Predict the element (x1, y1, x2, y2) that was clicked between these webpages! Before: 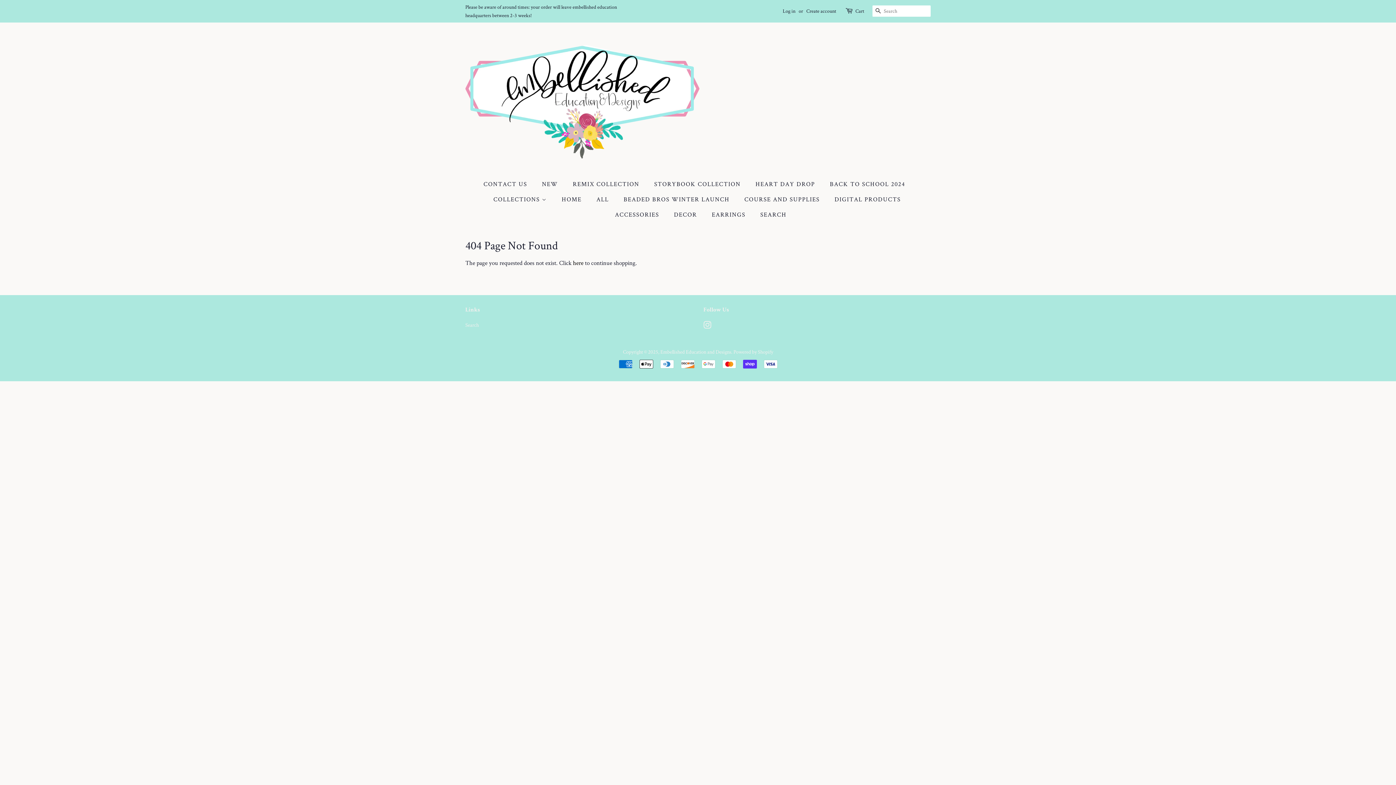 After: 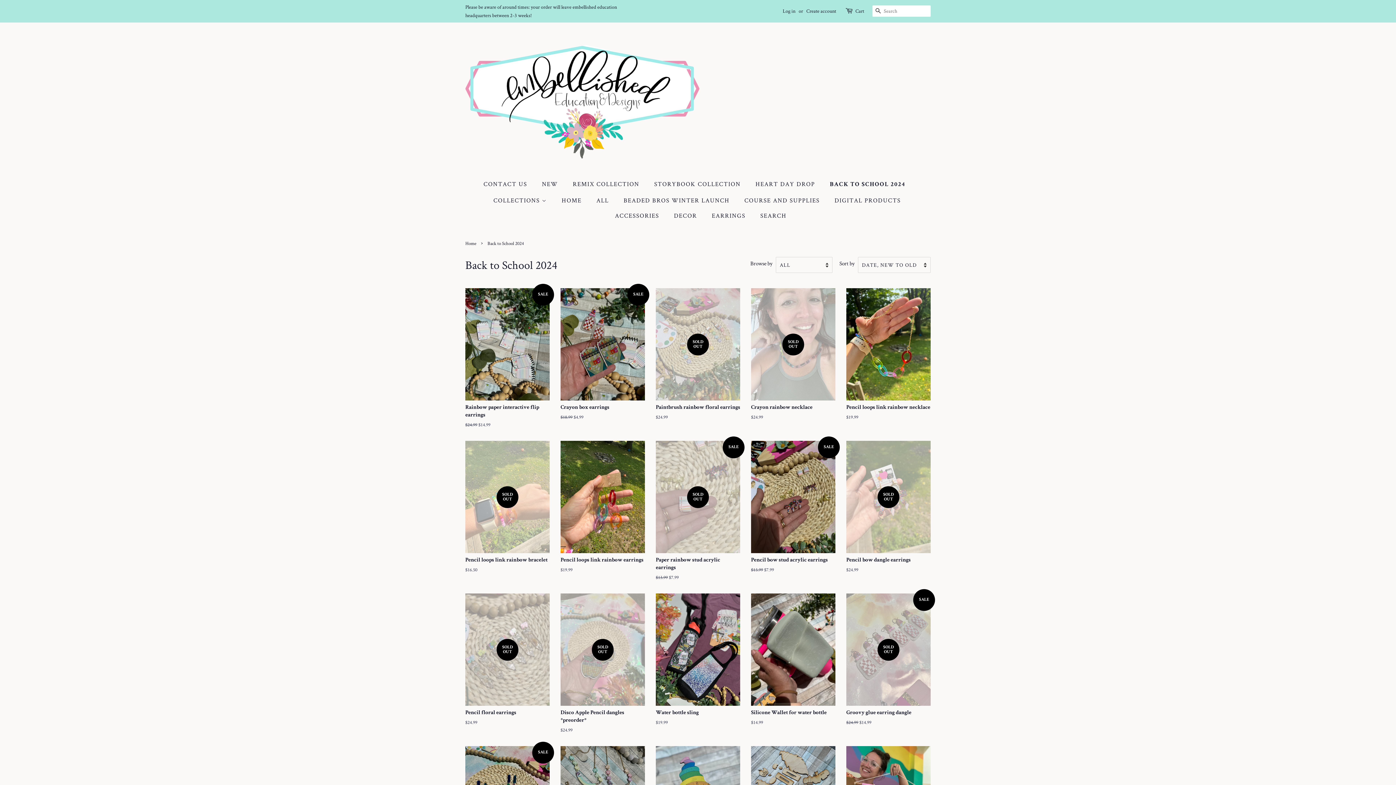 Action: label: BACK TO SCHOOL 2024 bbox: (824, 176, 912, 191)